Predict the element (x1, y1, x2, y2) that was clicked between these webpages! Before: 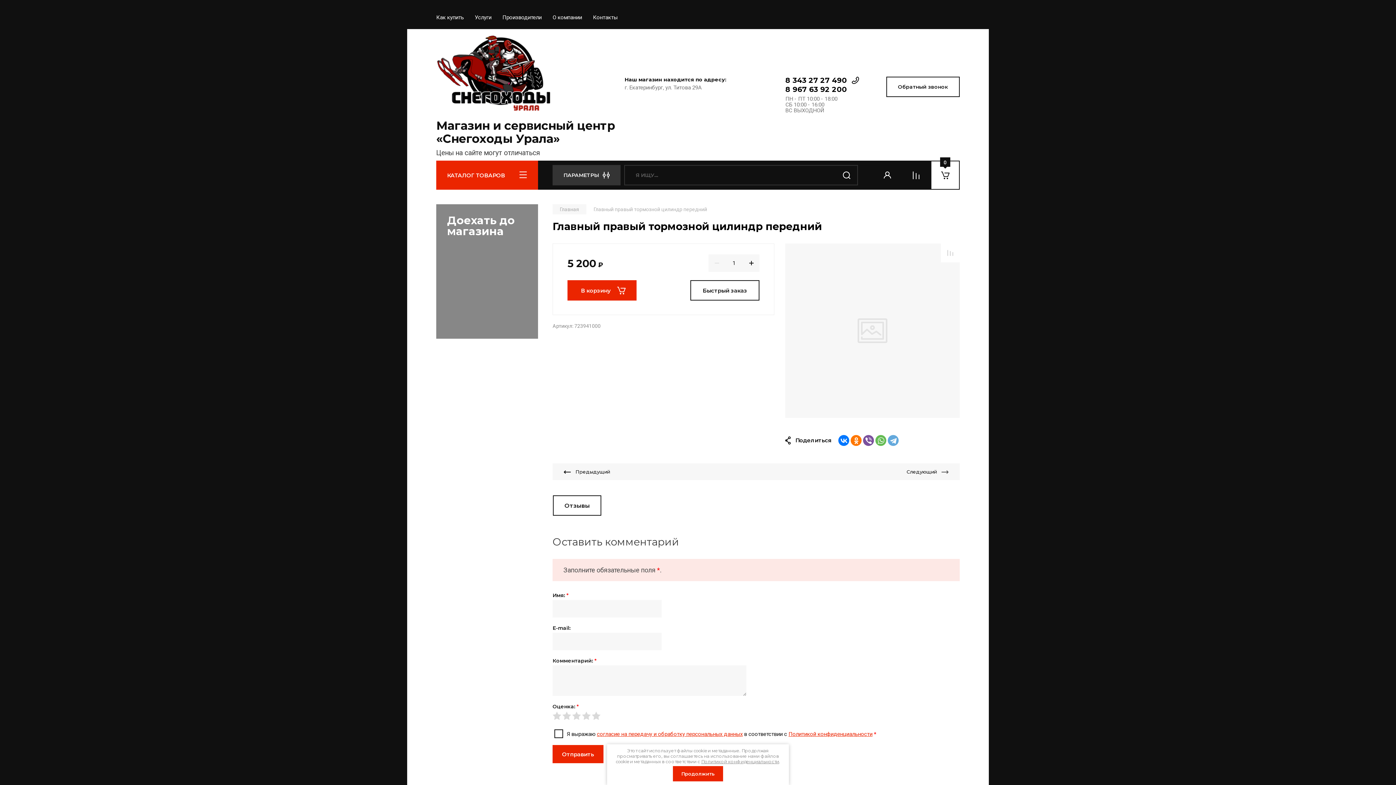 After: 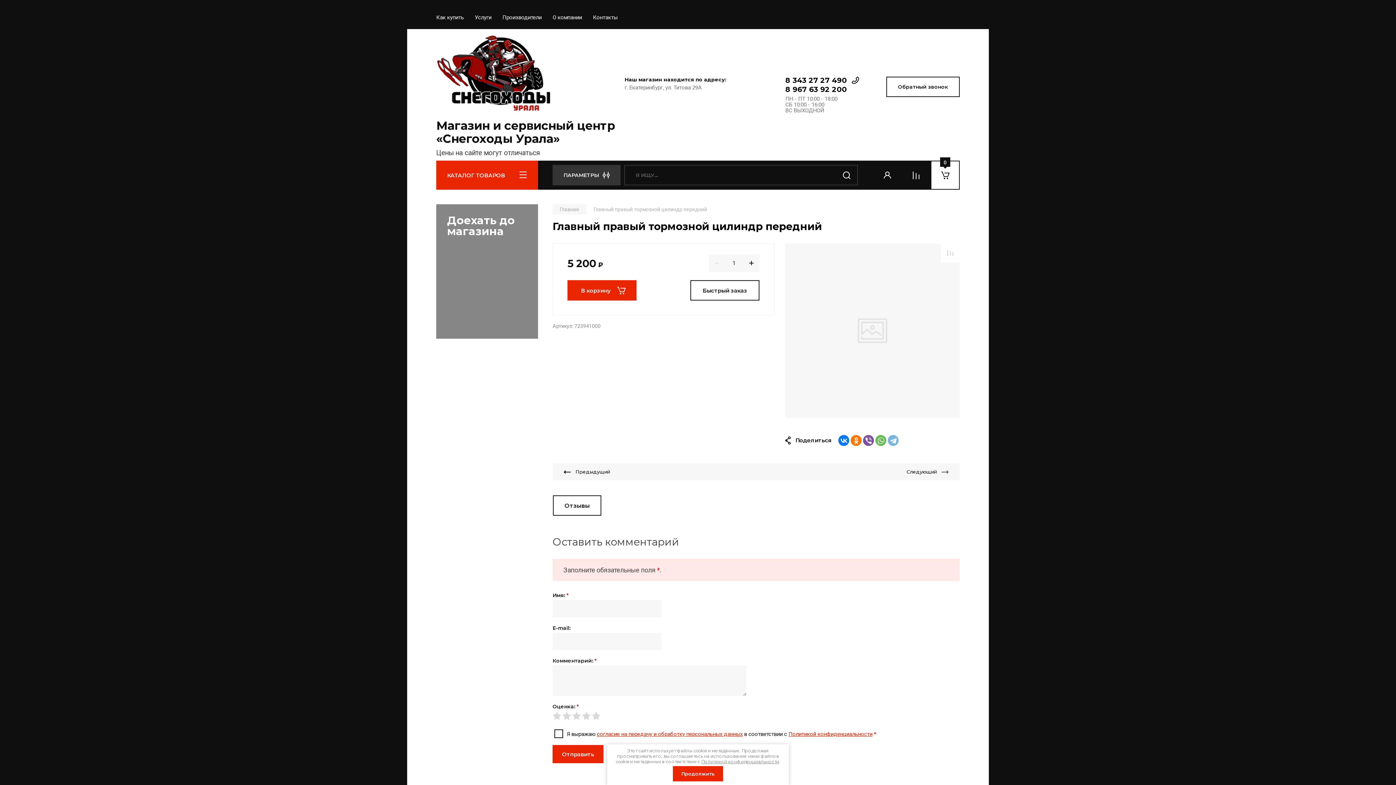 Action: bbox: (888, 435, 898, 446)